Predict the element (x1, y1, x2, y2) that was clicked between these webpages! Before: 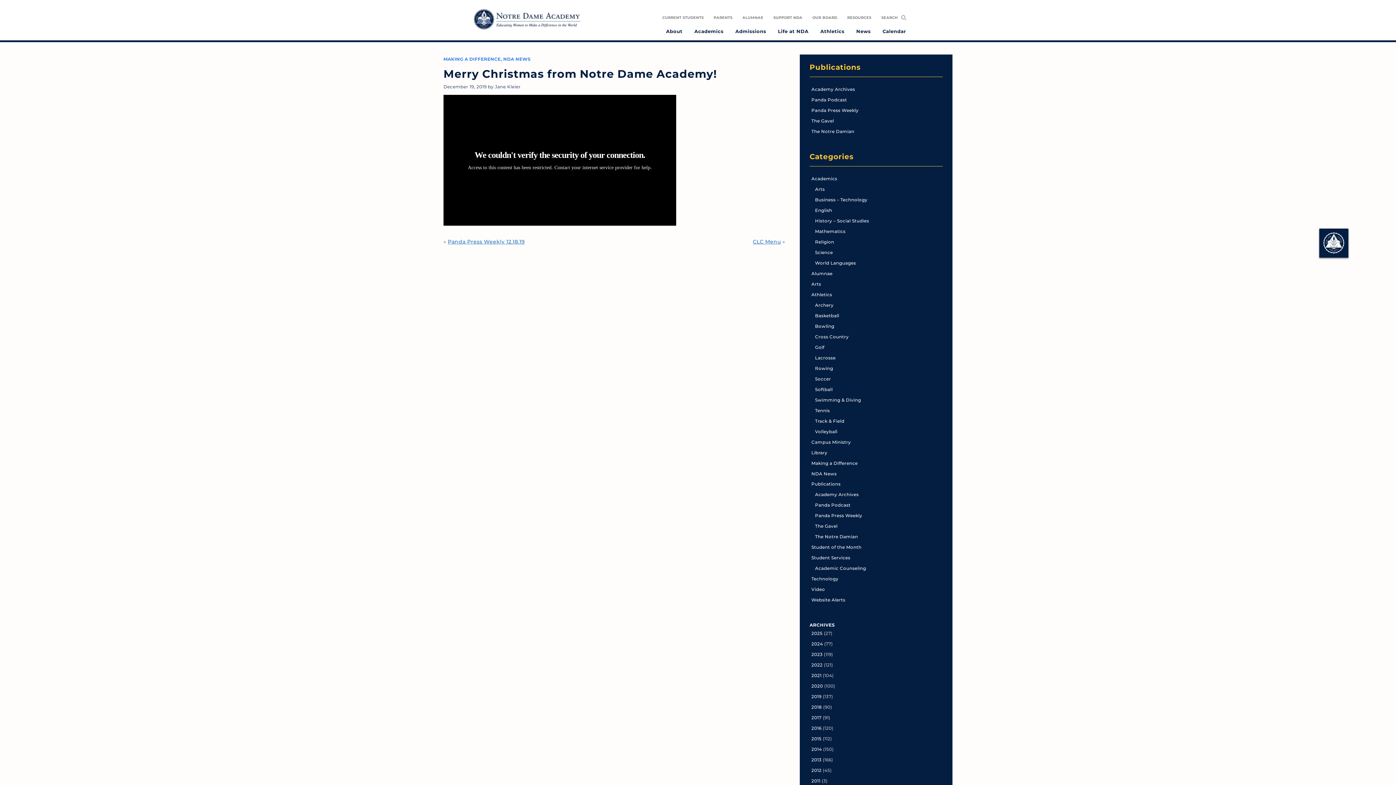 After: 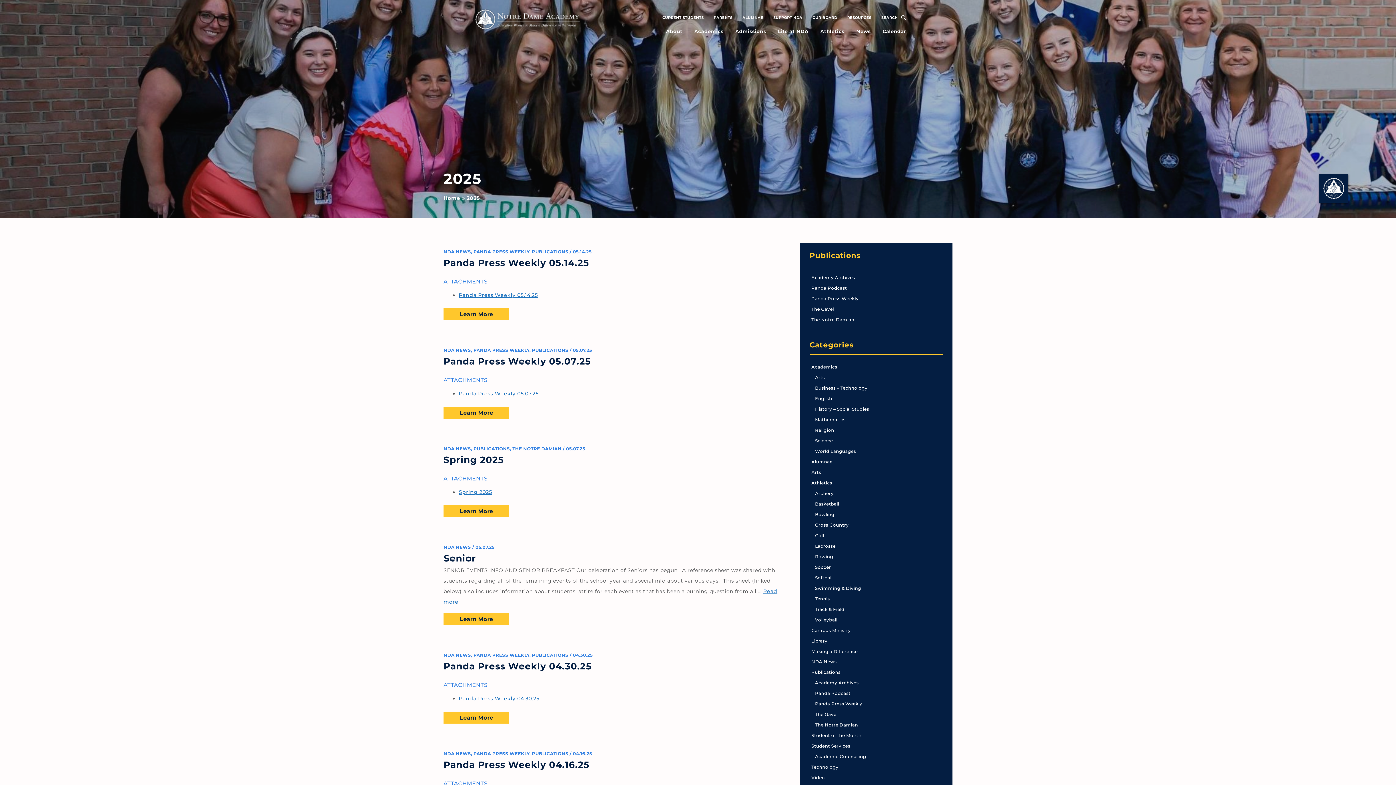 Action: label: 2025 bbox: (811, 631, 822, 636)